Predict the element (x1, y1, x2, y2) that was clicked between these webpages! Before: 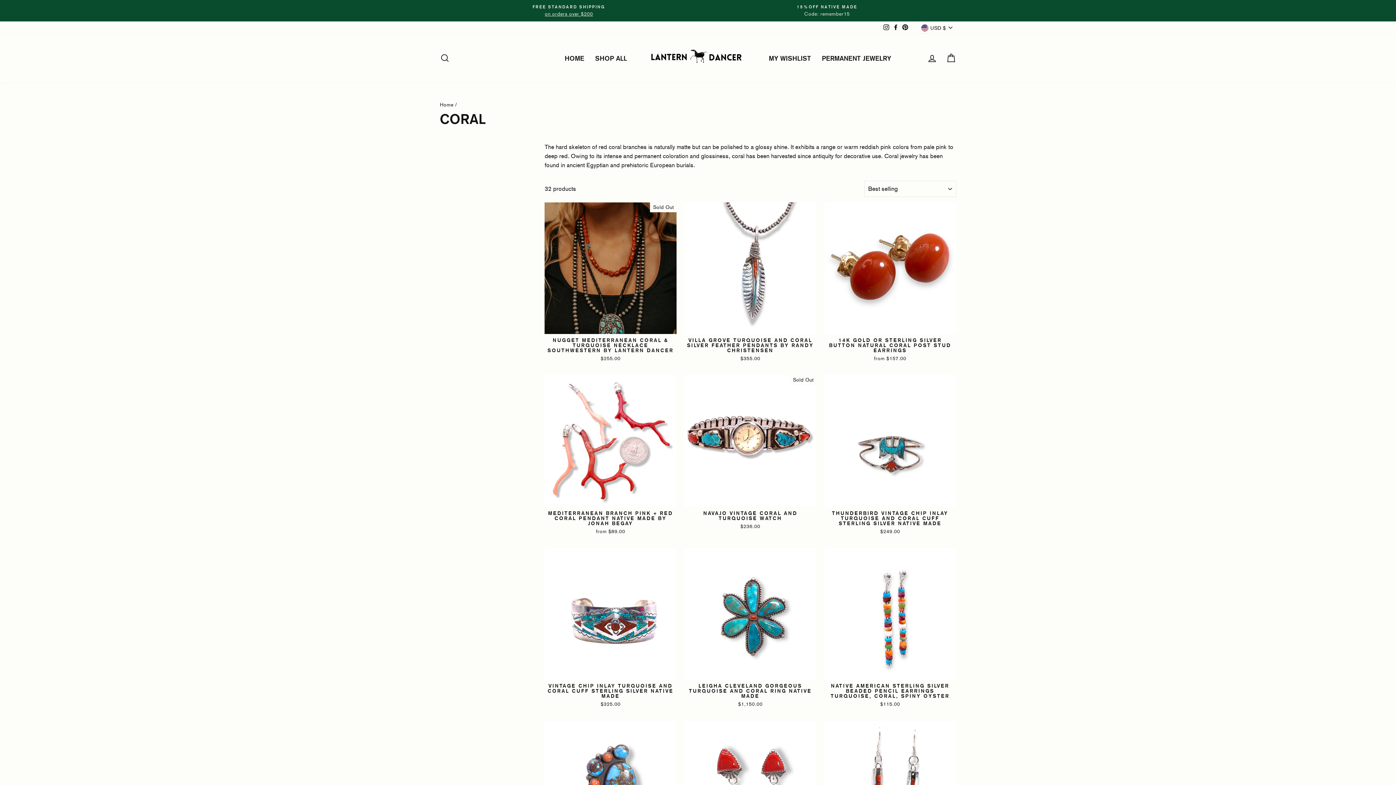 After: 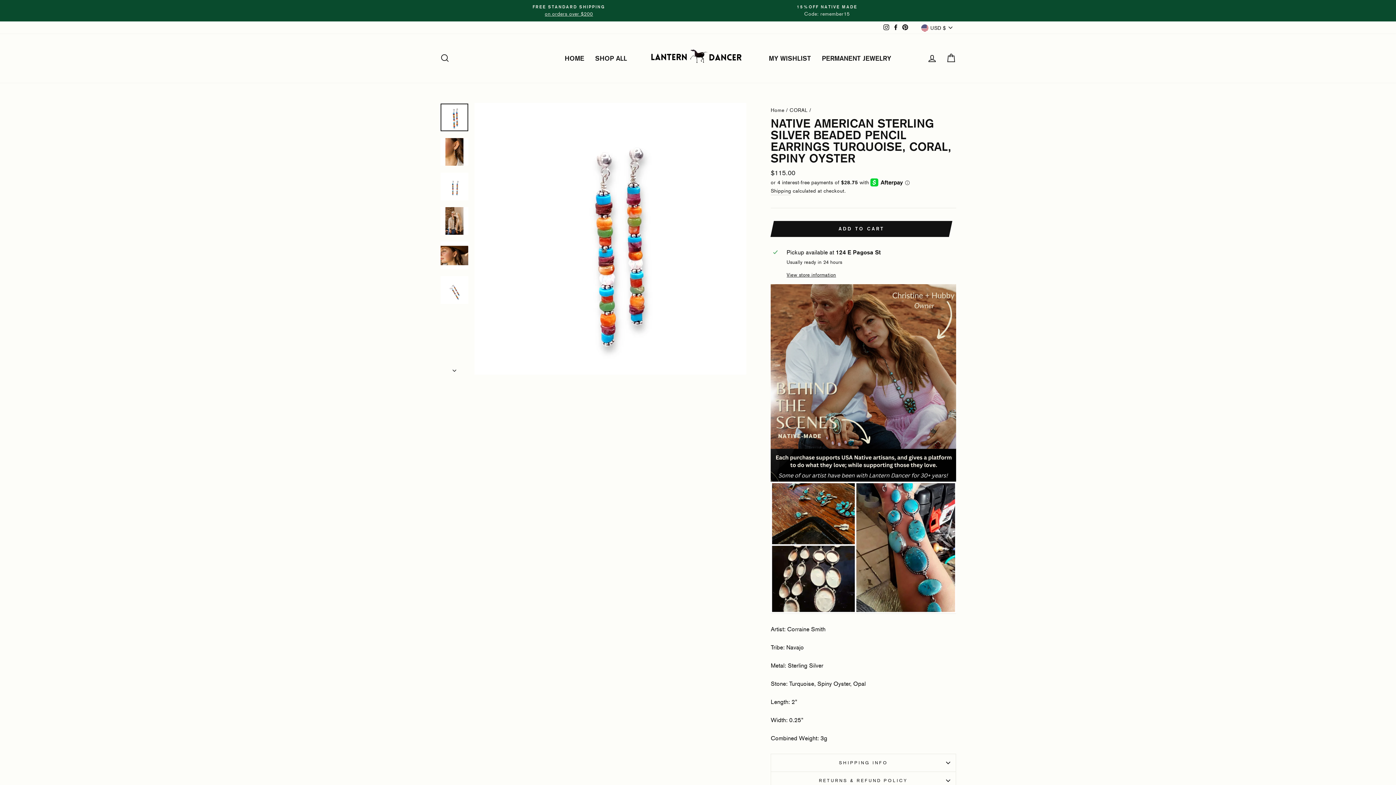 Action: label: Quick view
NATIVE AMERICAN STERLING SILVER BEADED PENCIL EARRINGS TURQUOISE, CORAL, SPINY OYSTER
$115.00 bbox: (824, 548, 956, 710)